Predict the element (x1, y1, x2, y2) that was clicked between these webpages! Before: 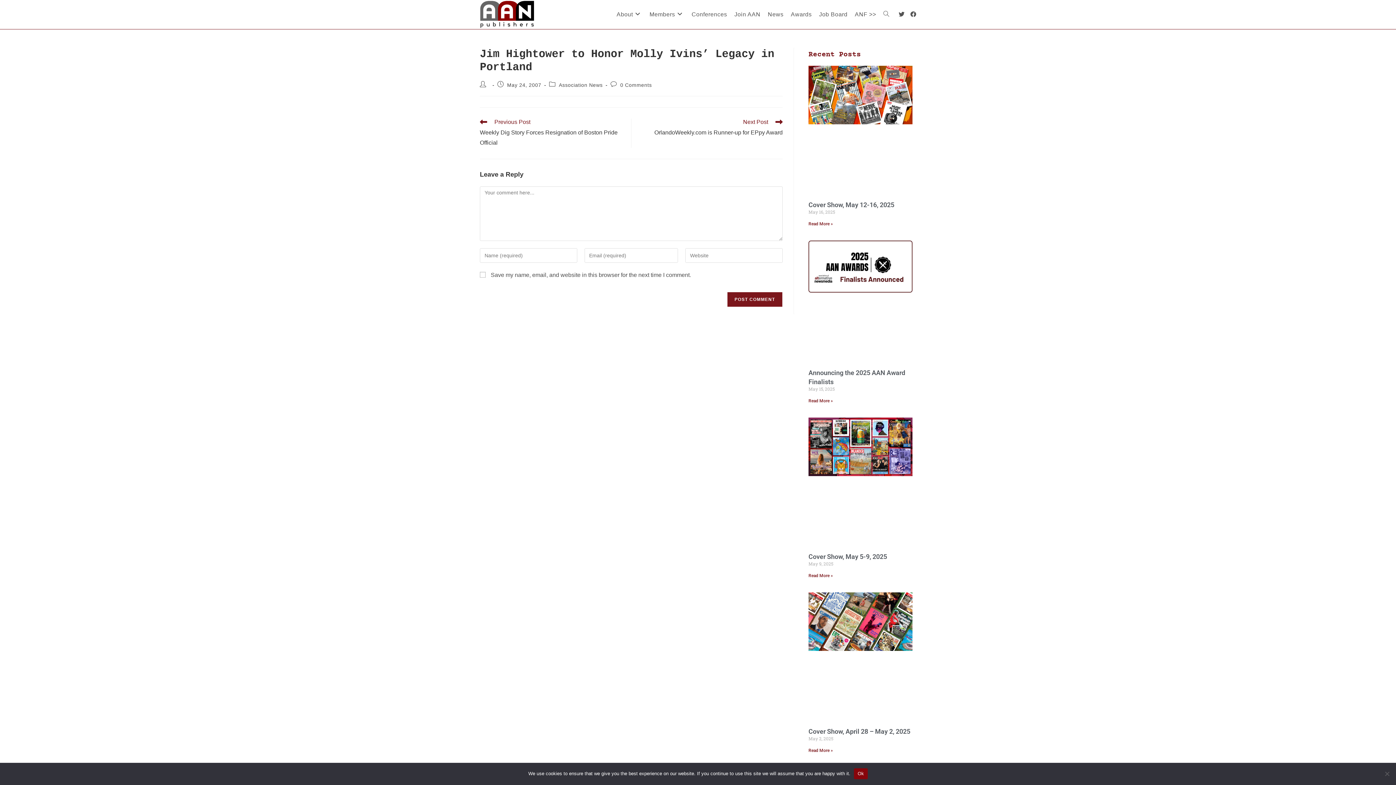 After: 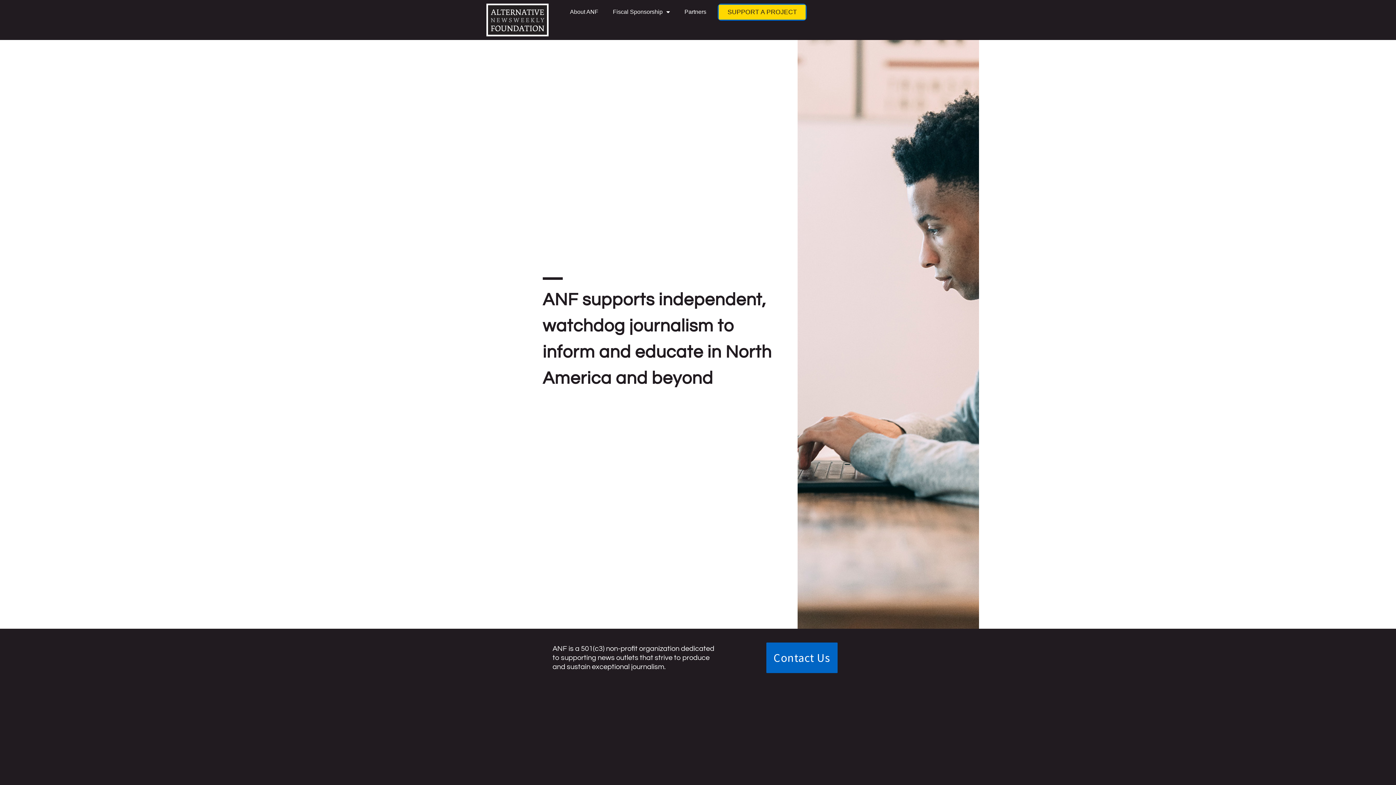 Action: bbox: (851, 0, 880, 29) label: ANF >>